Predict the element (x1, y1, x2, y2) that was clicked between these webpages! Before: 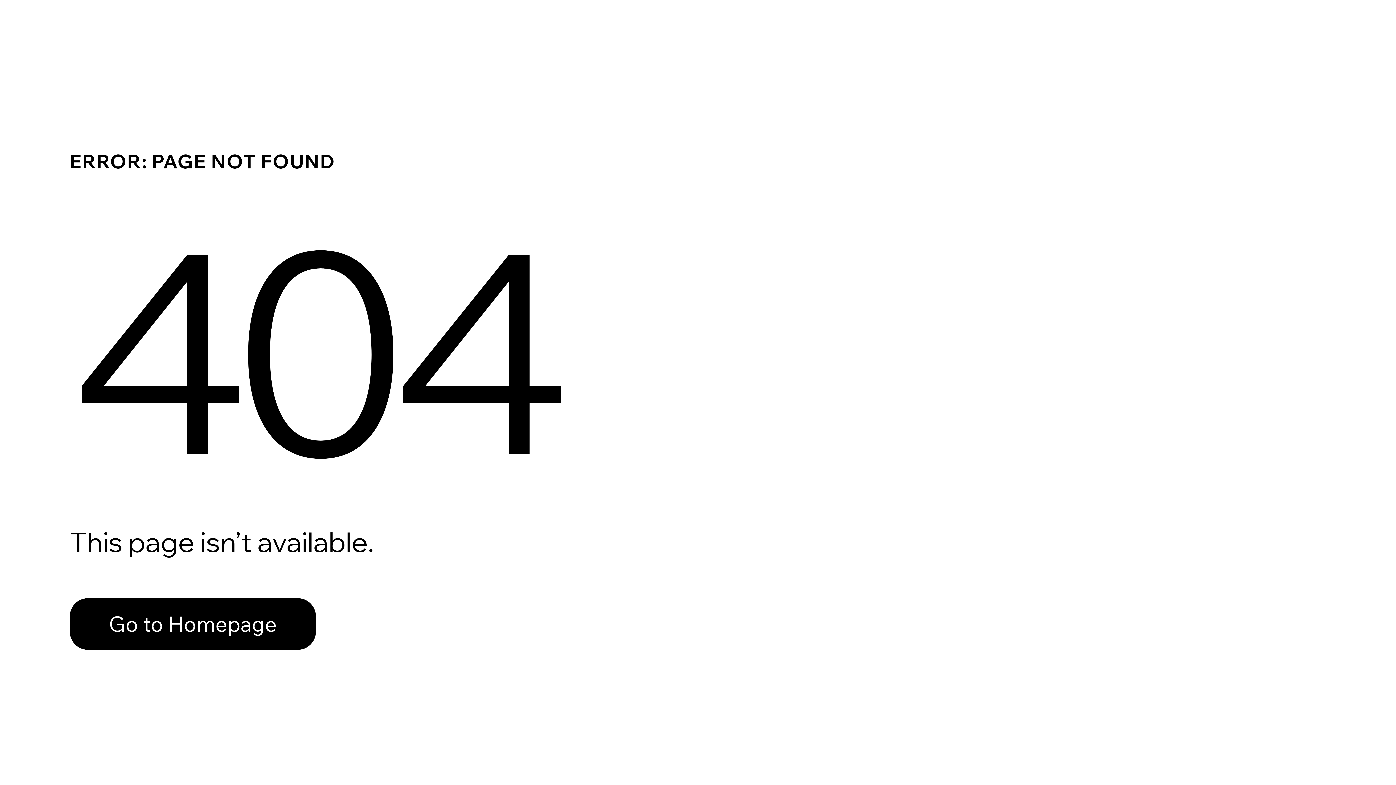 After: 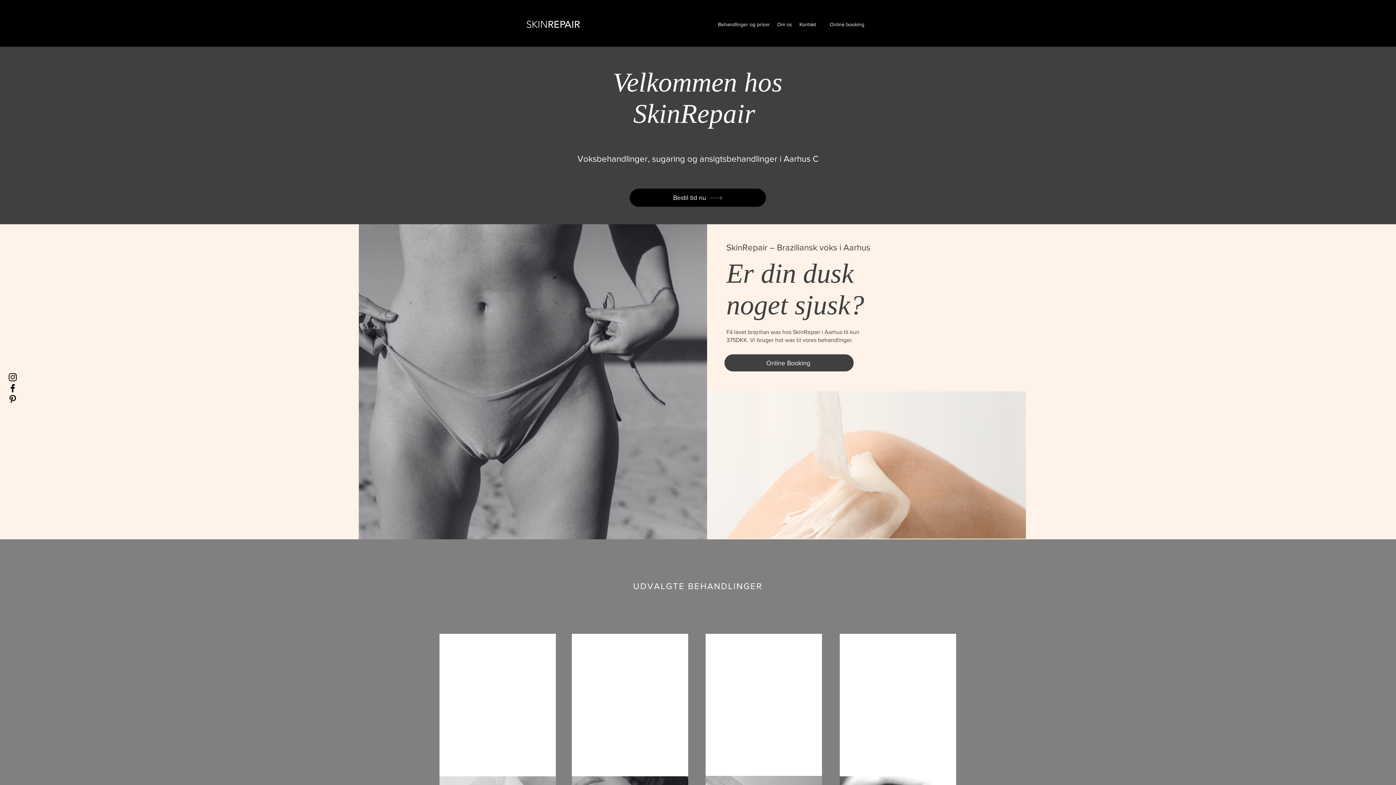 Action: bbox: (69, 598, 316, 650) label: Go to Homepage